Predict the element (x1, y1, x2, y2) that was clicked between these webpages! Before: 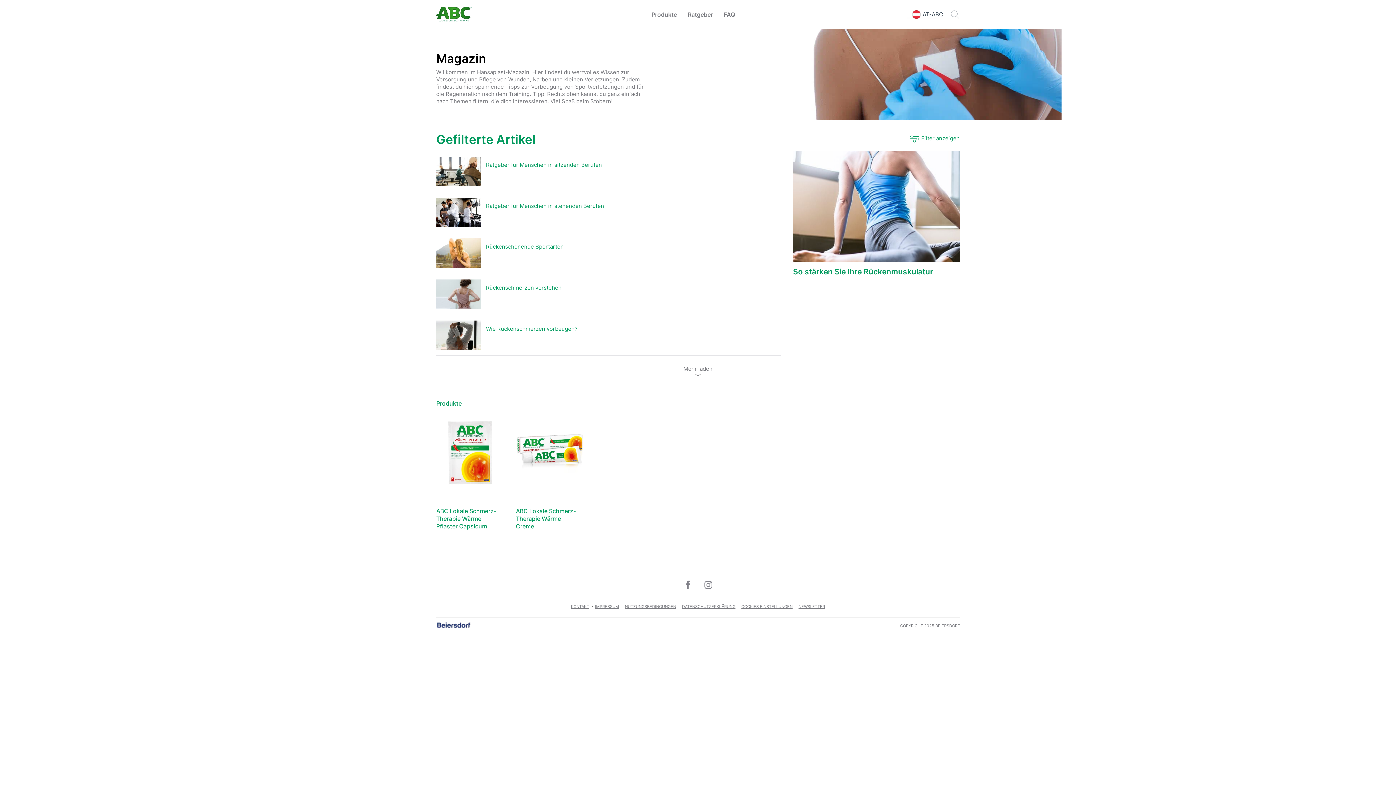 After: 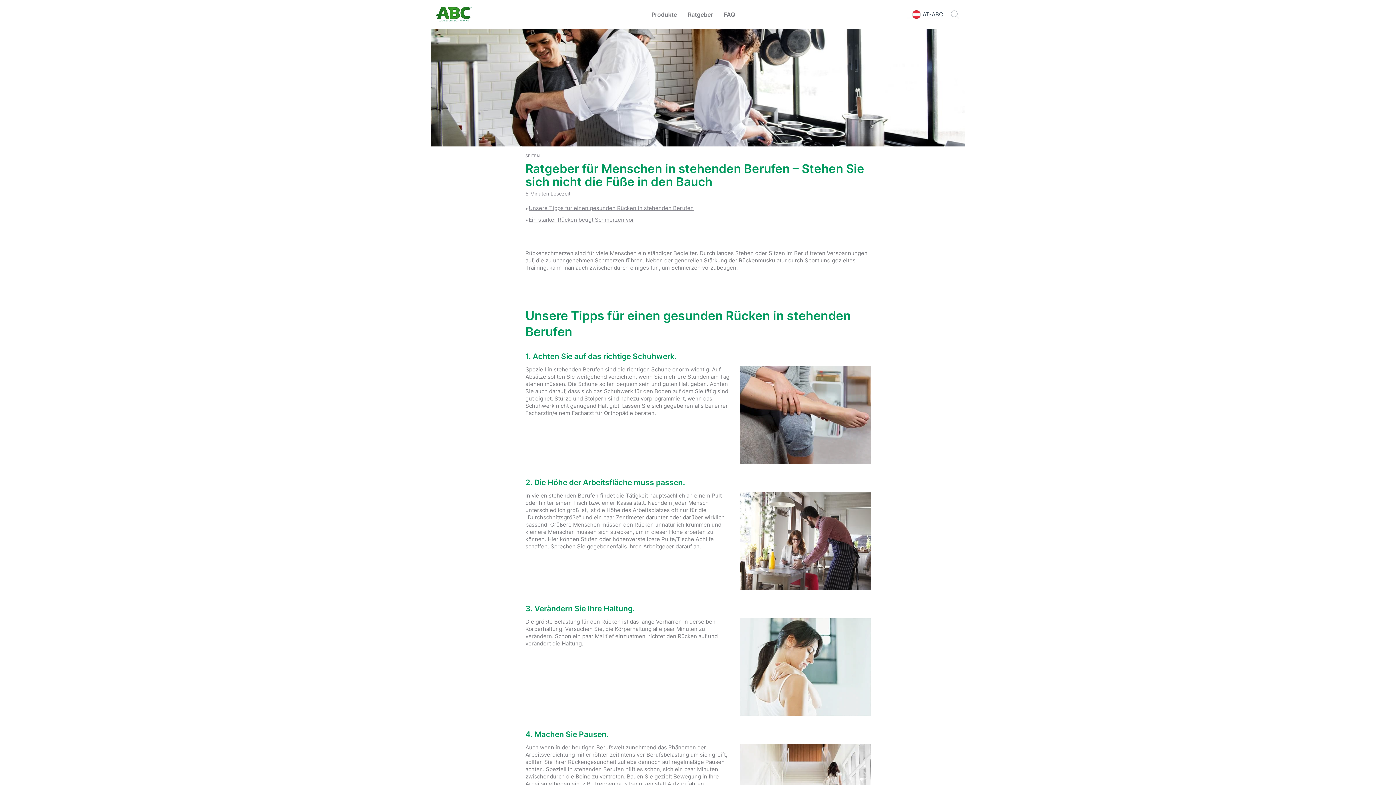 Action: bbox: (436, 191, 781, 232) label: Ratgeber für Menschen in stehenden Berufen